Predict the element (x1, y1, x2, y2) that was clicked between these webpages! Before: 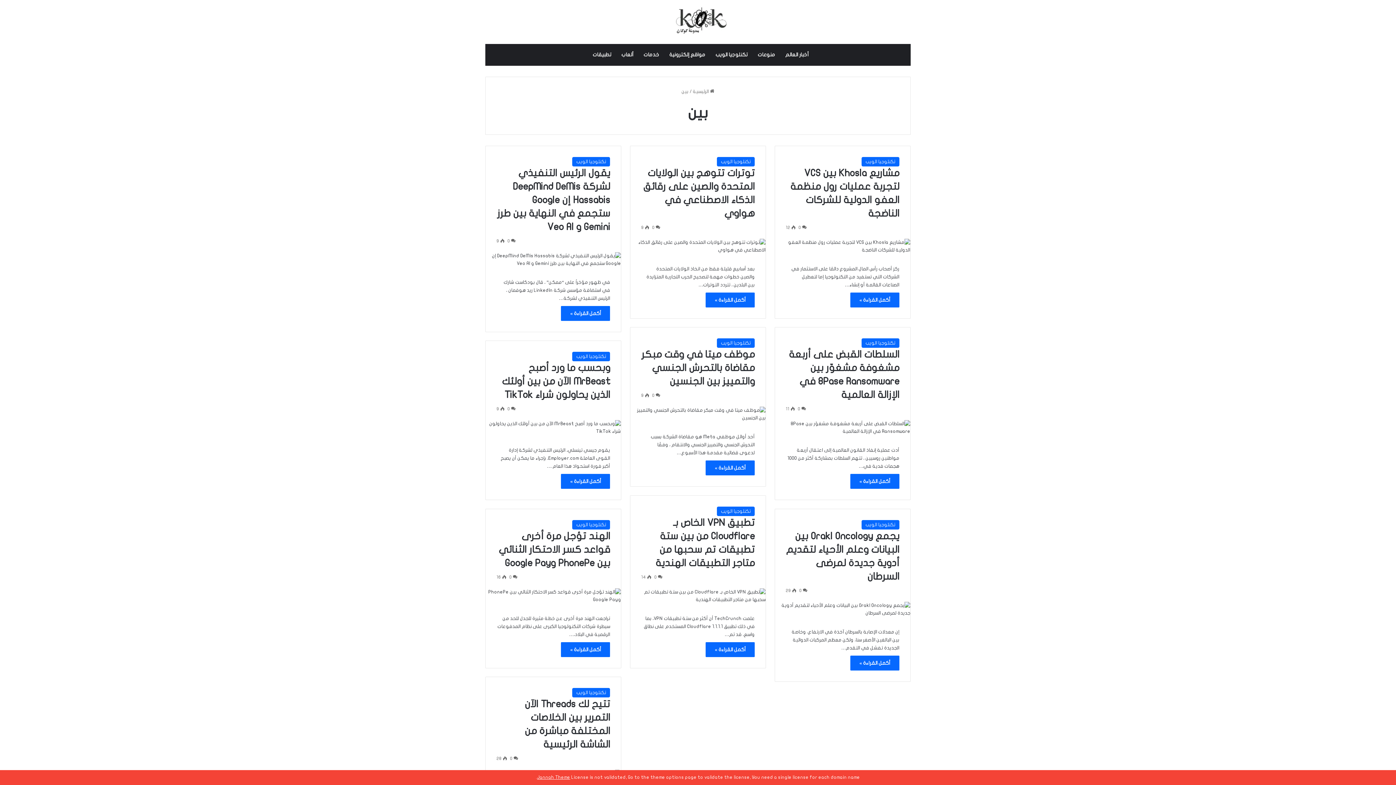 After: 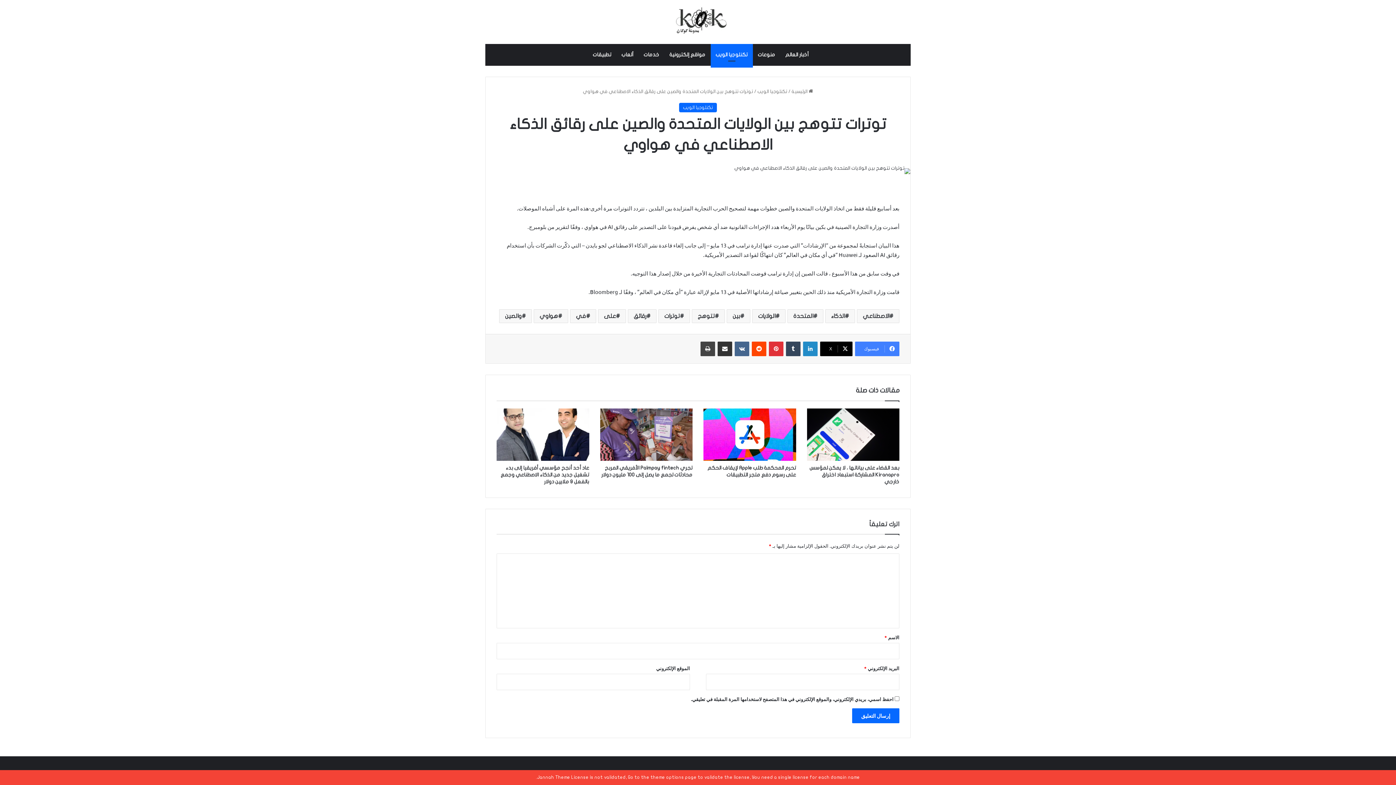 Action: bbox: (705, 292, 754, 307) label: أكمل القراءة »